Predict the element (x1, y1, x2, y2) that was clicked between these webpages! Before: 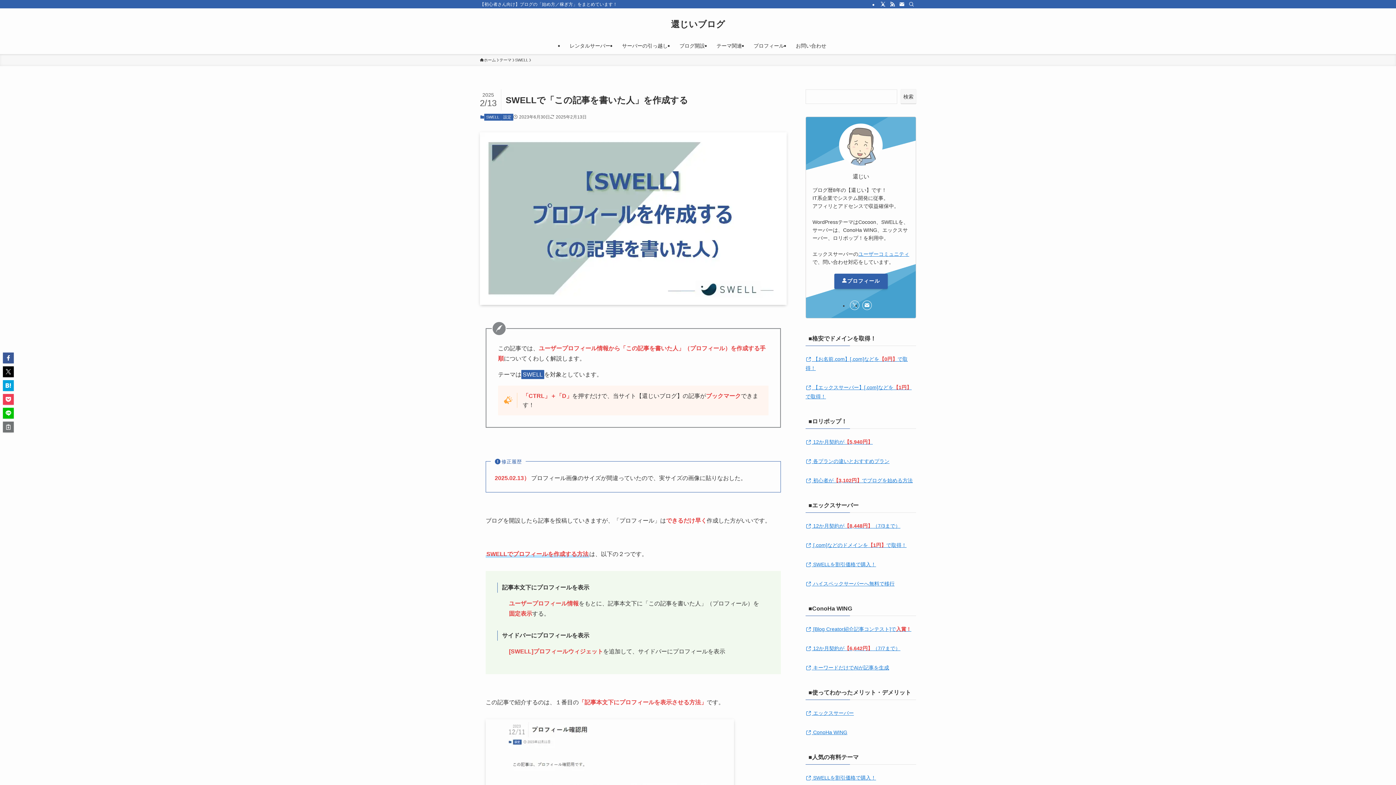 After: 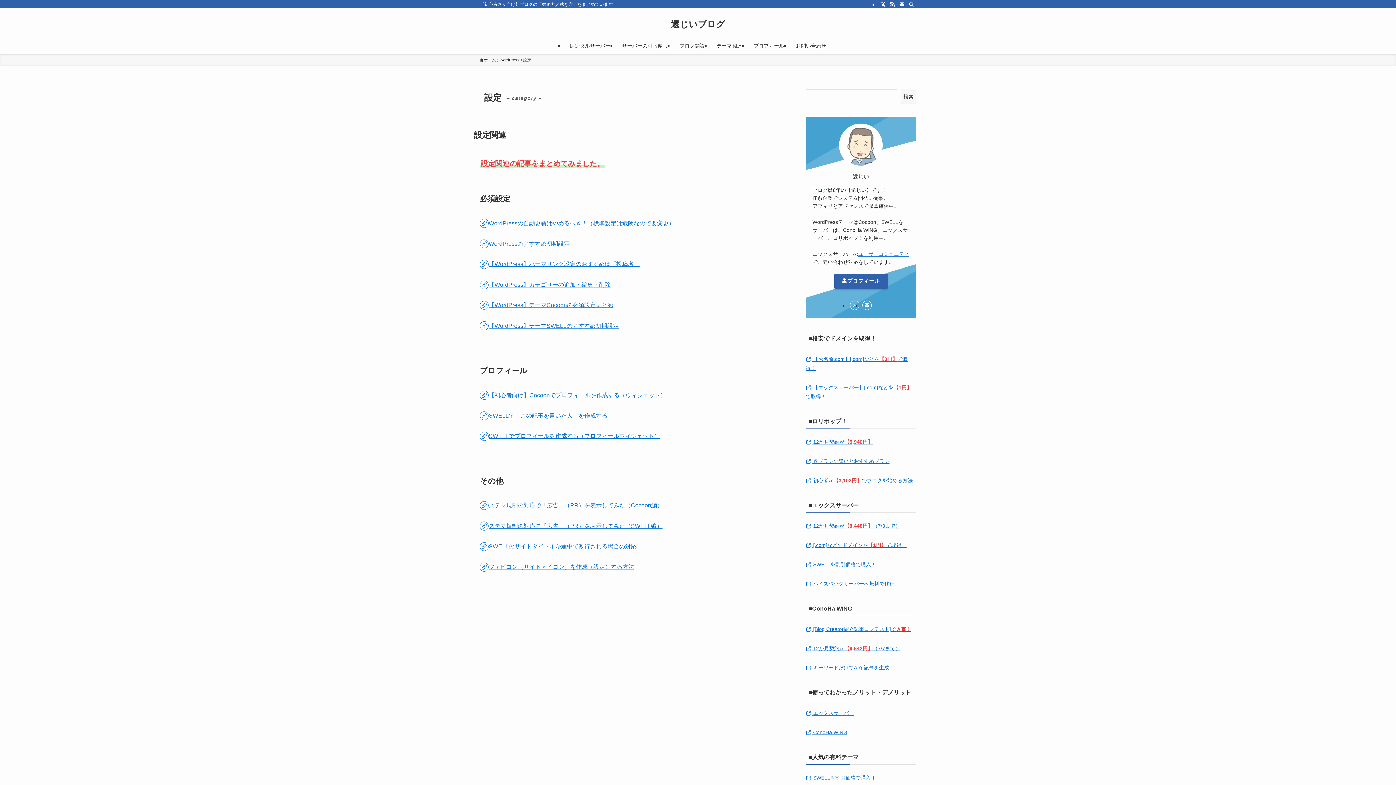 Action: label: 設定 bbox: (501, 113, 513, 120)